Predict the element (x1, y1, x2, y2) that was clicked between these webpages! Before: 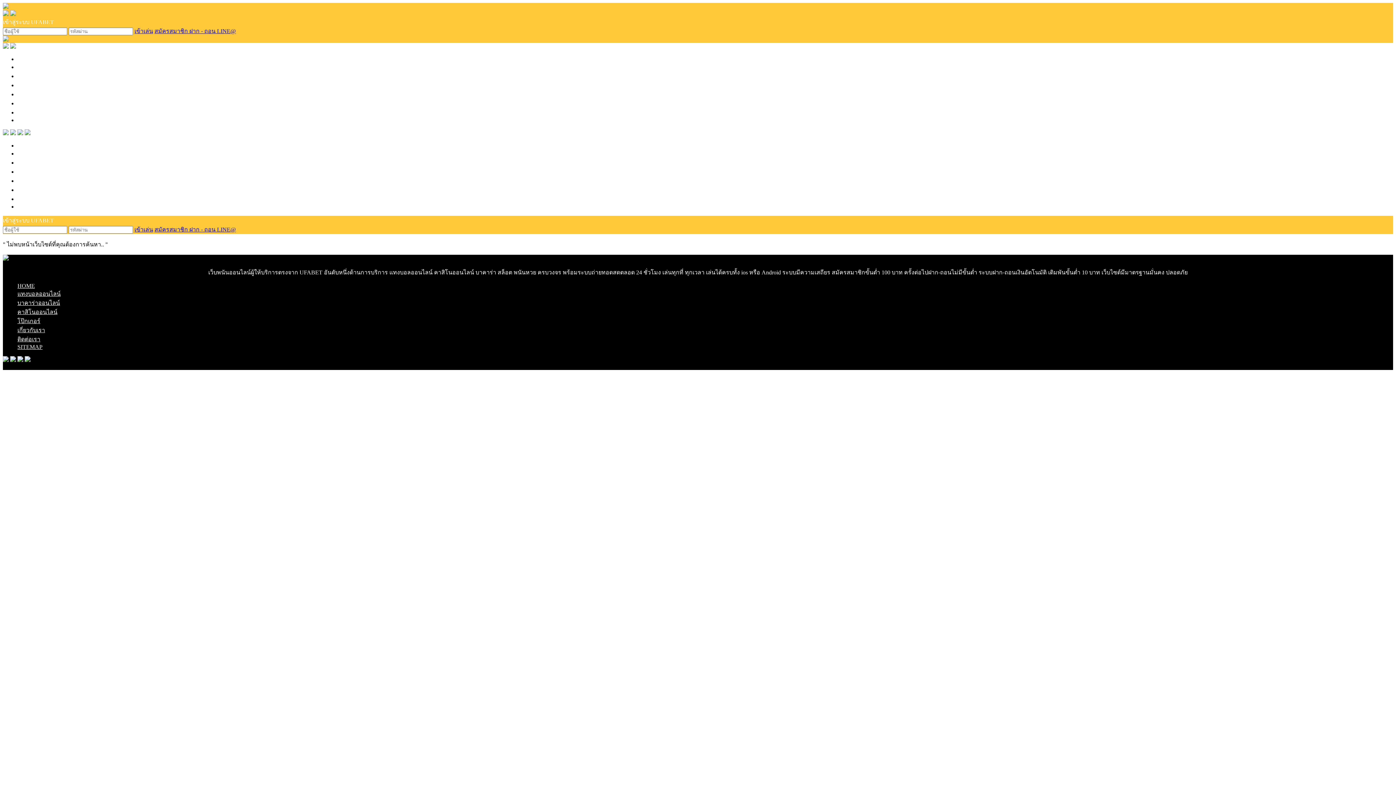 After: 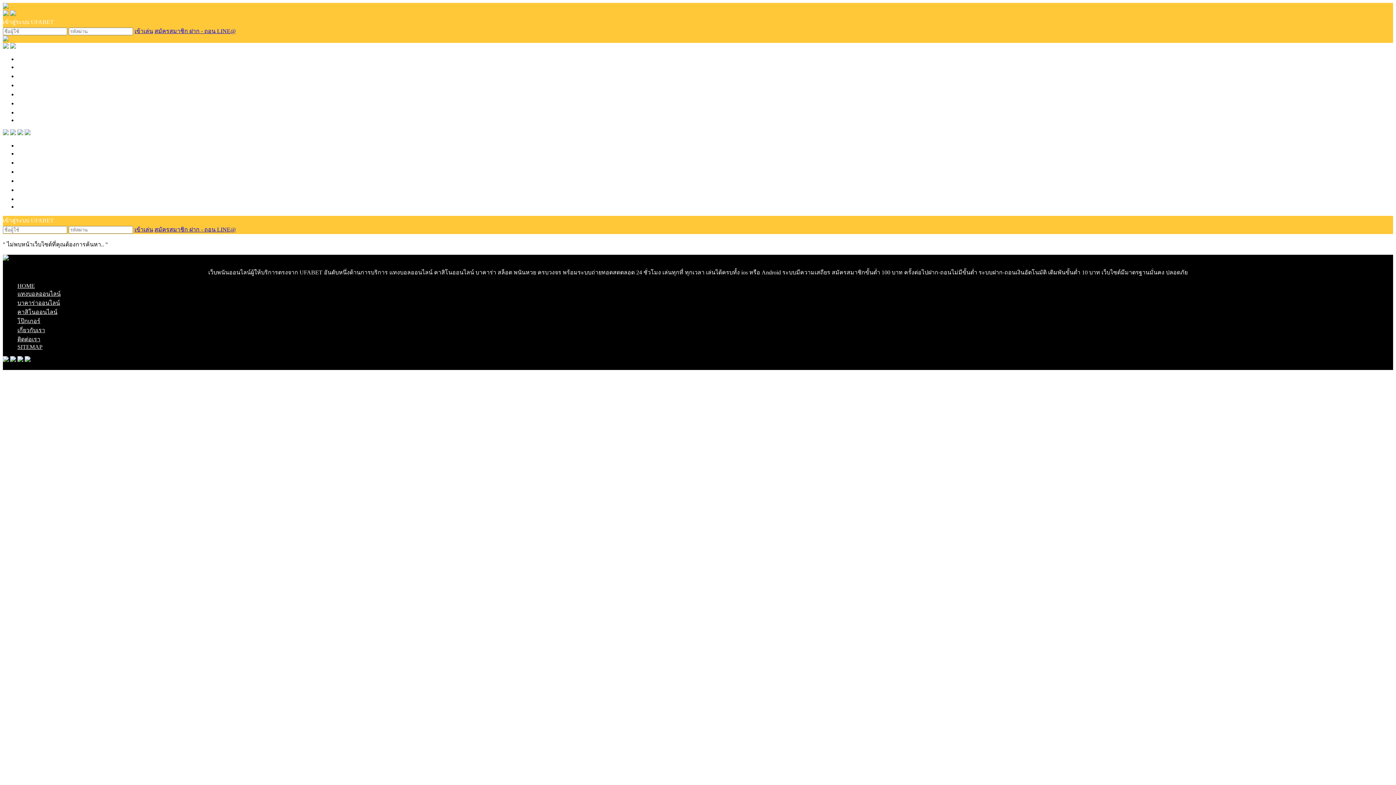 Action: bbox: (24, 357, 30, 363)